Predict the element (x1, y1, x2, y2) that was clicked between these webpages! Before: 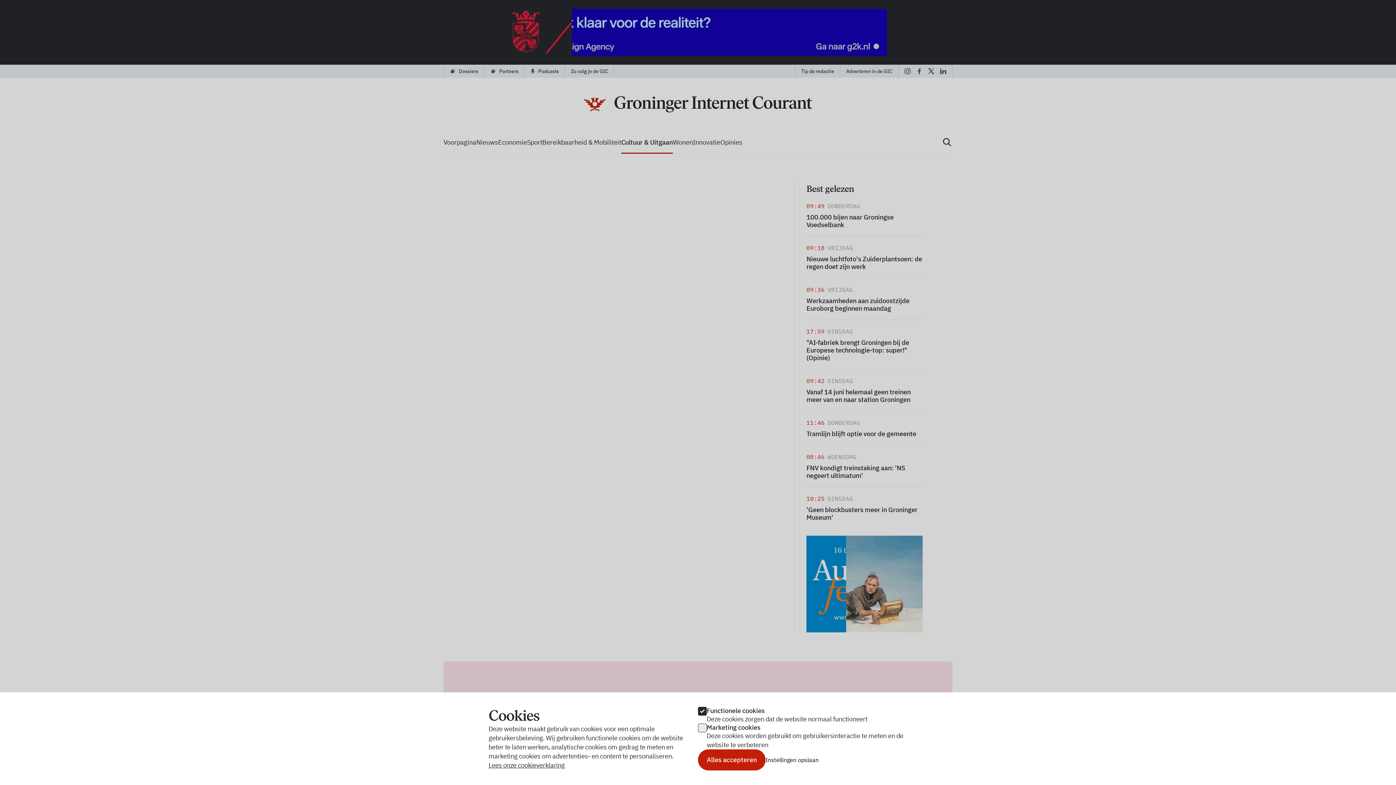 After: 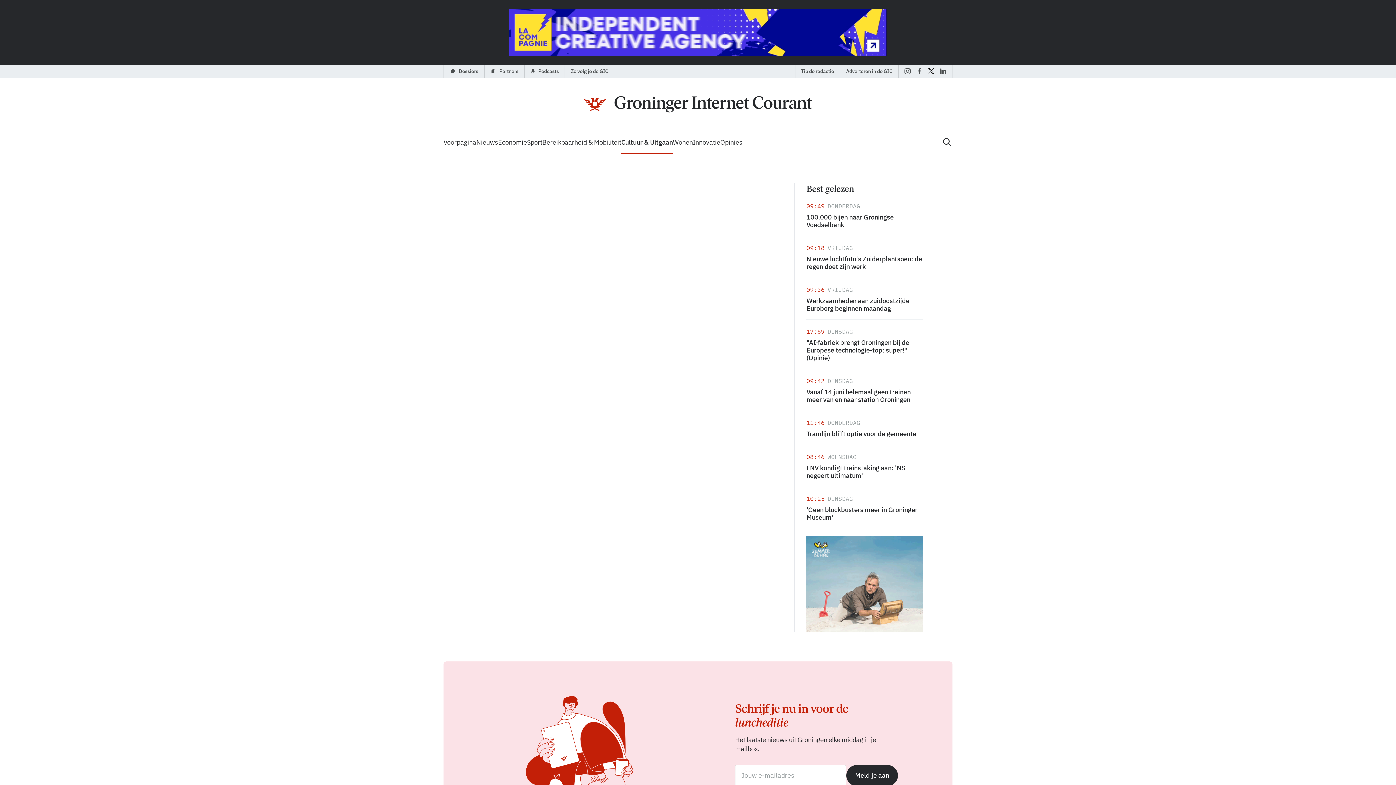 Action: bbox: (765, 756, 818, 764) label: Instellingen opslaan